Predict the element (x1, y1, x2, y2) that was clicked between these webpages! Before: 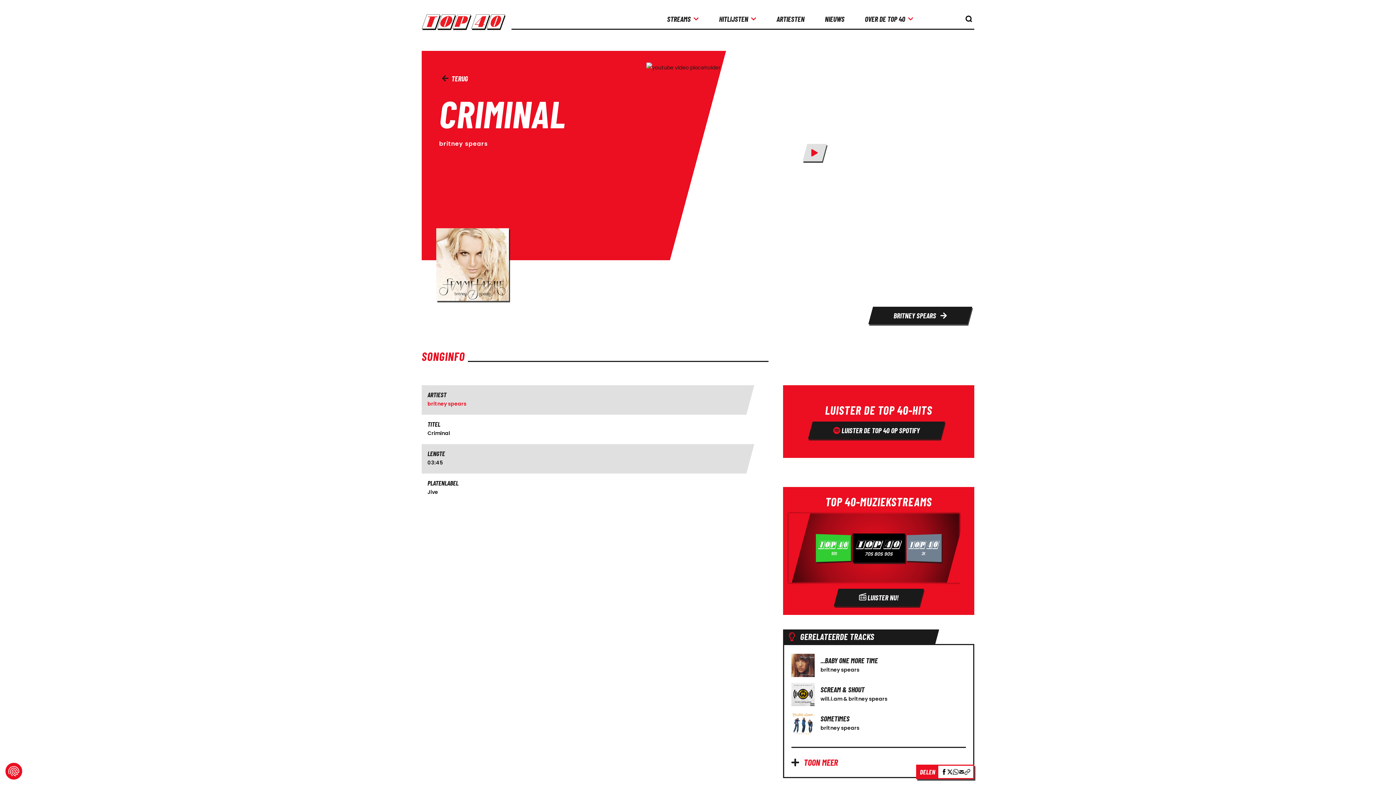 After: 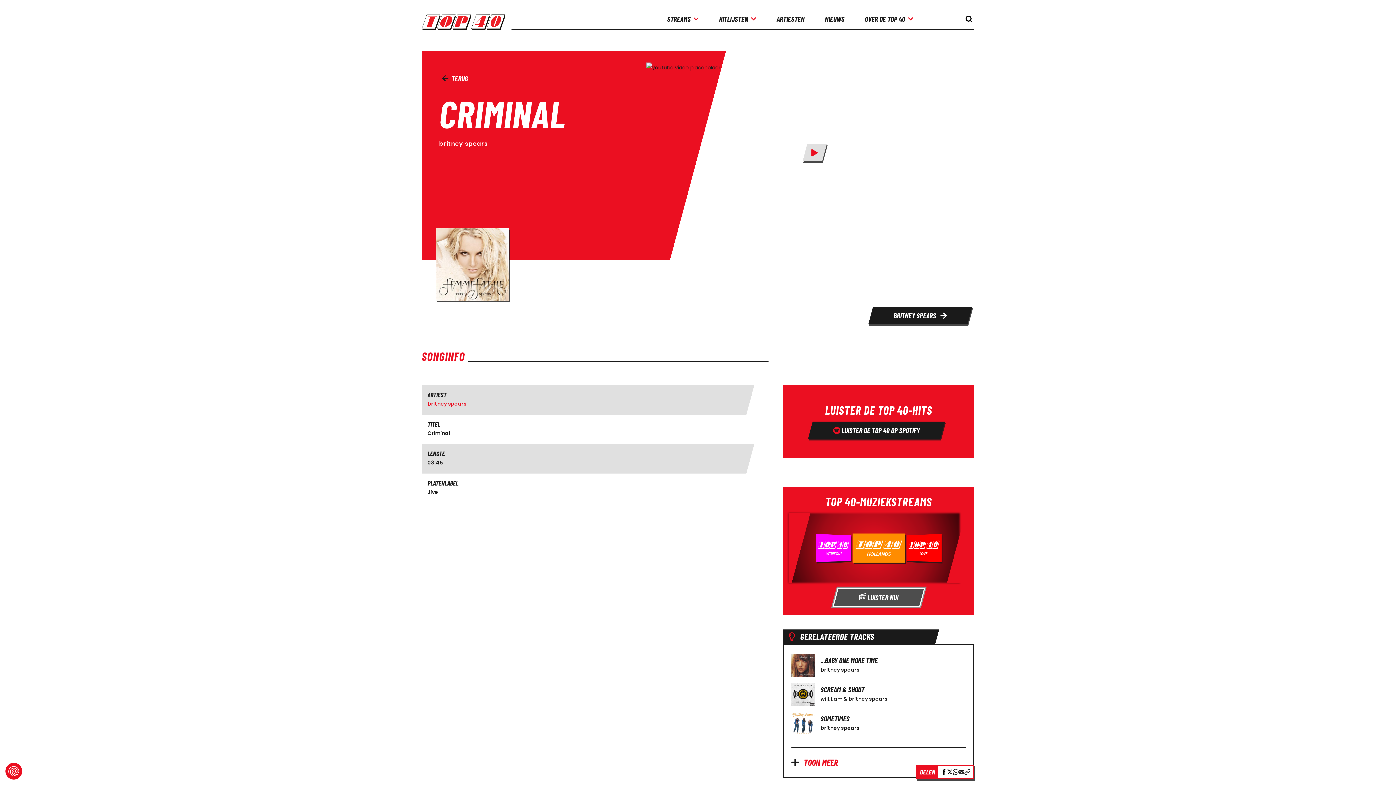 Action: bbox: (836, 589, 921, 606) label: Radio